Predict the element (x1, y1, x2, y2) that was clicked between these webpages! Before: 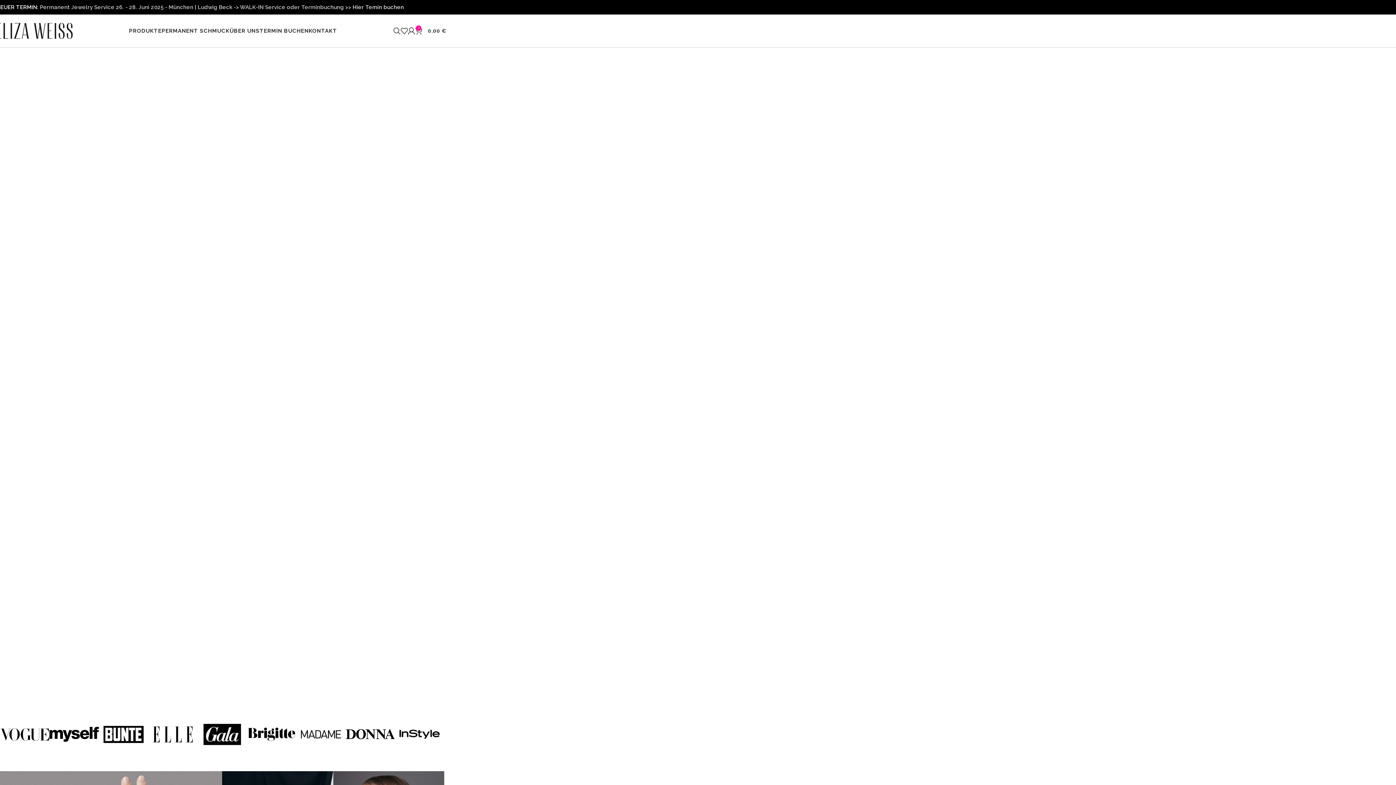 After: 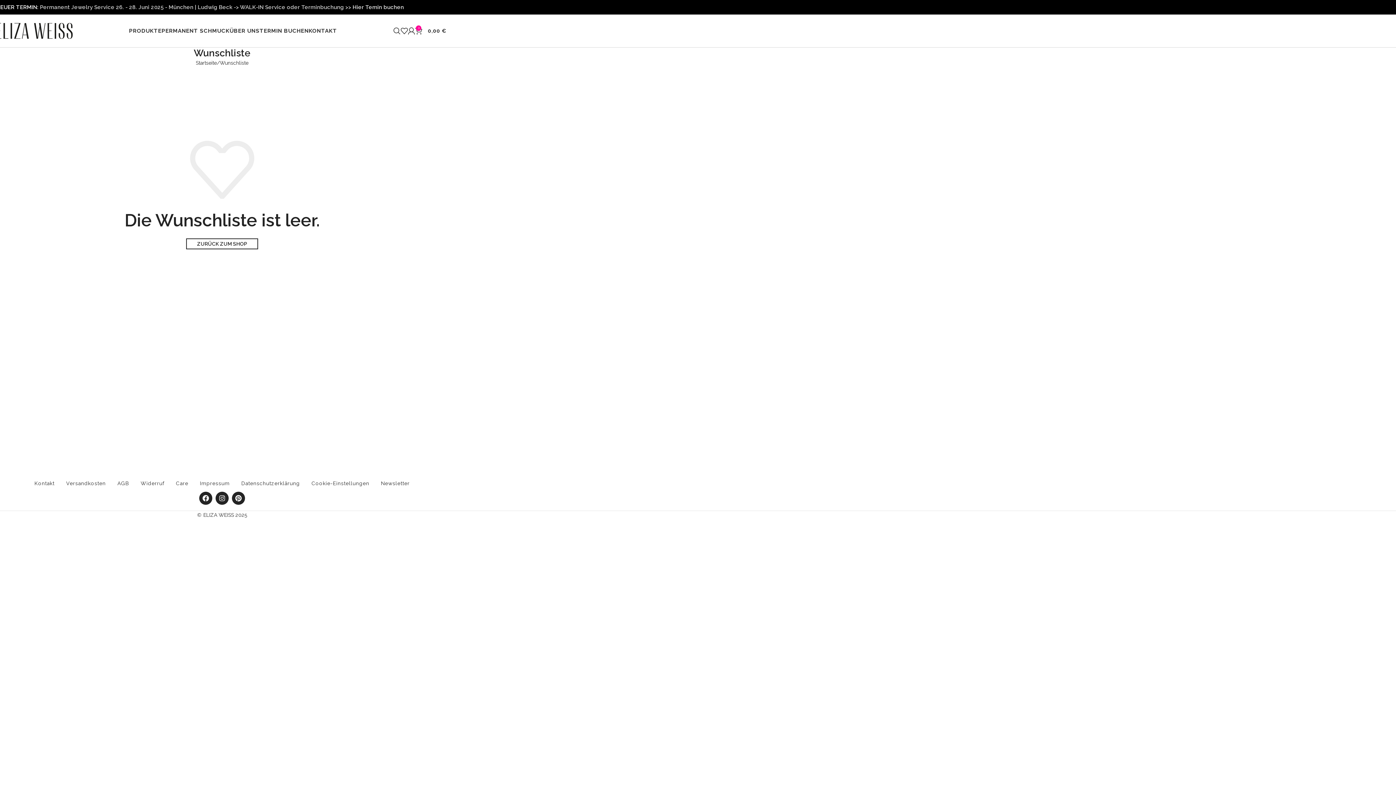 Action: bbox: (400, 23, 407, 38)